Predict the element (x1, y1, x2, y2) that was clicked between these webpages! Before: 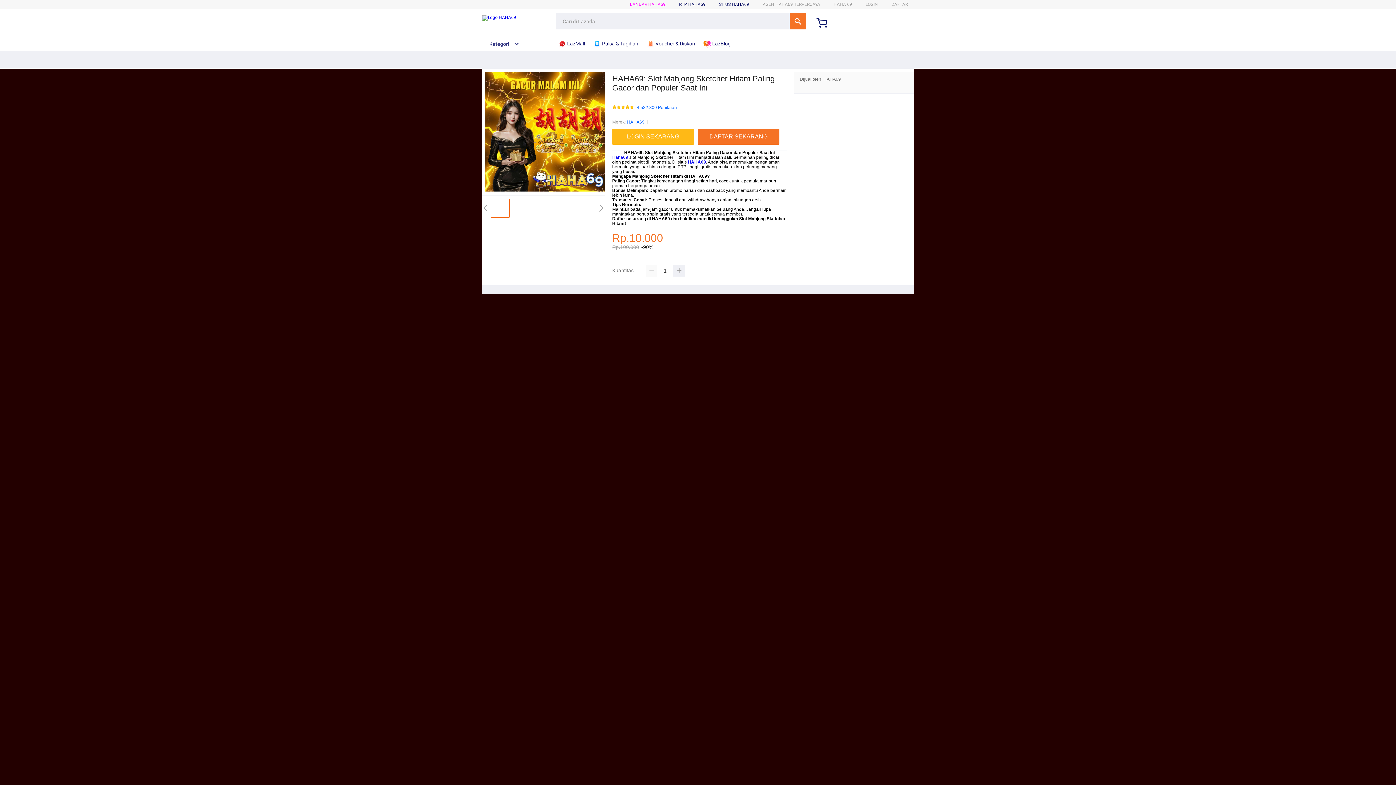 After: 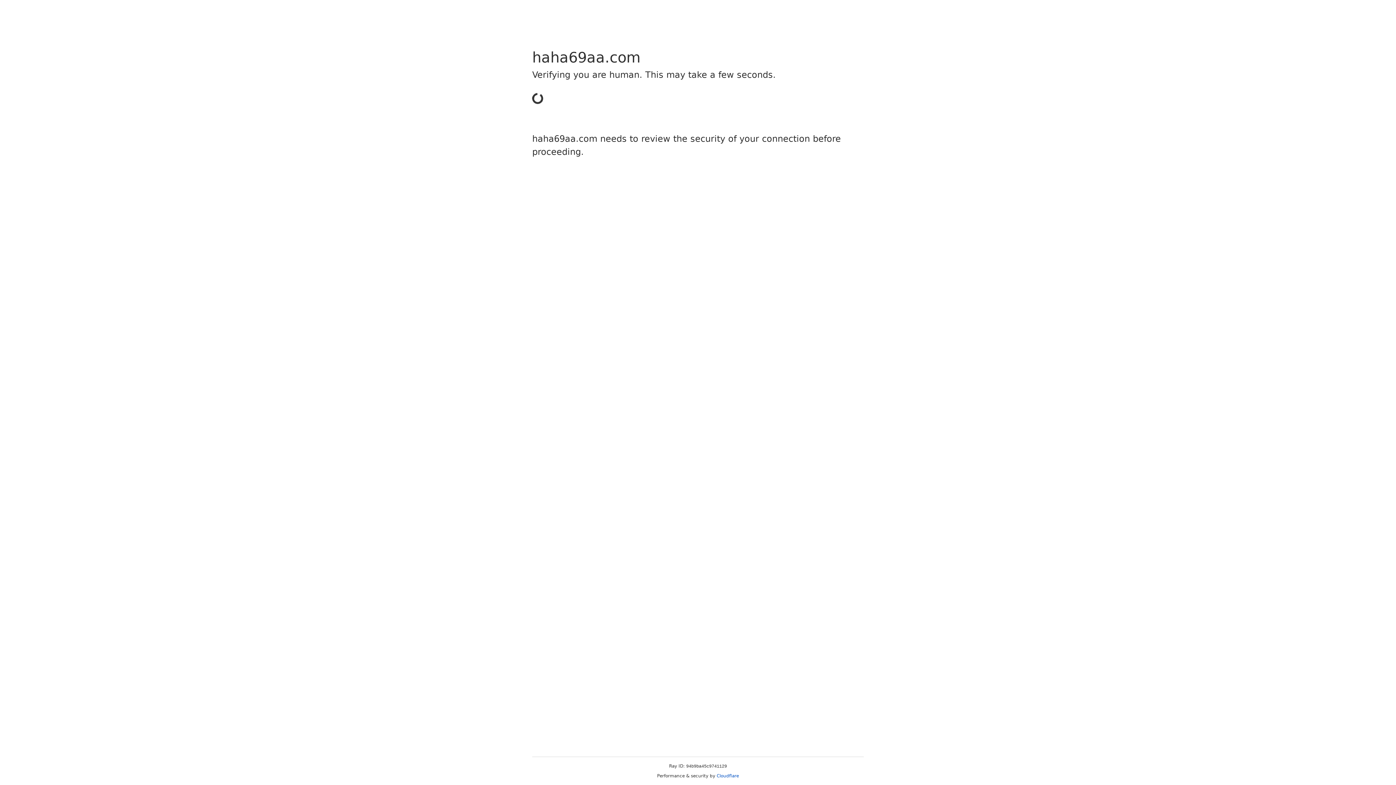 Action: label: LOGIN bbox: (865, 1, 878, 6)